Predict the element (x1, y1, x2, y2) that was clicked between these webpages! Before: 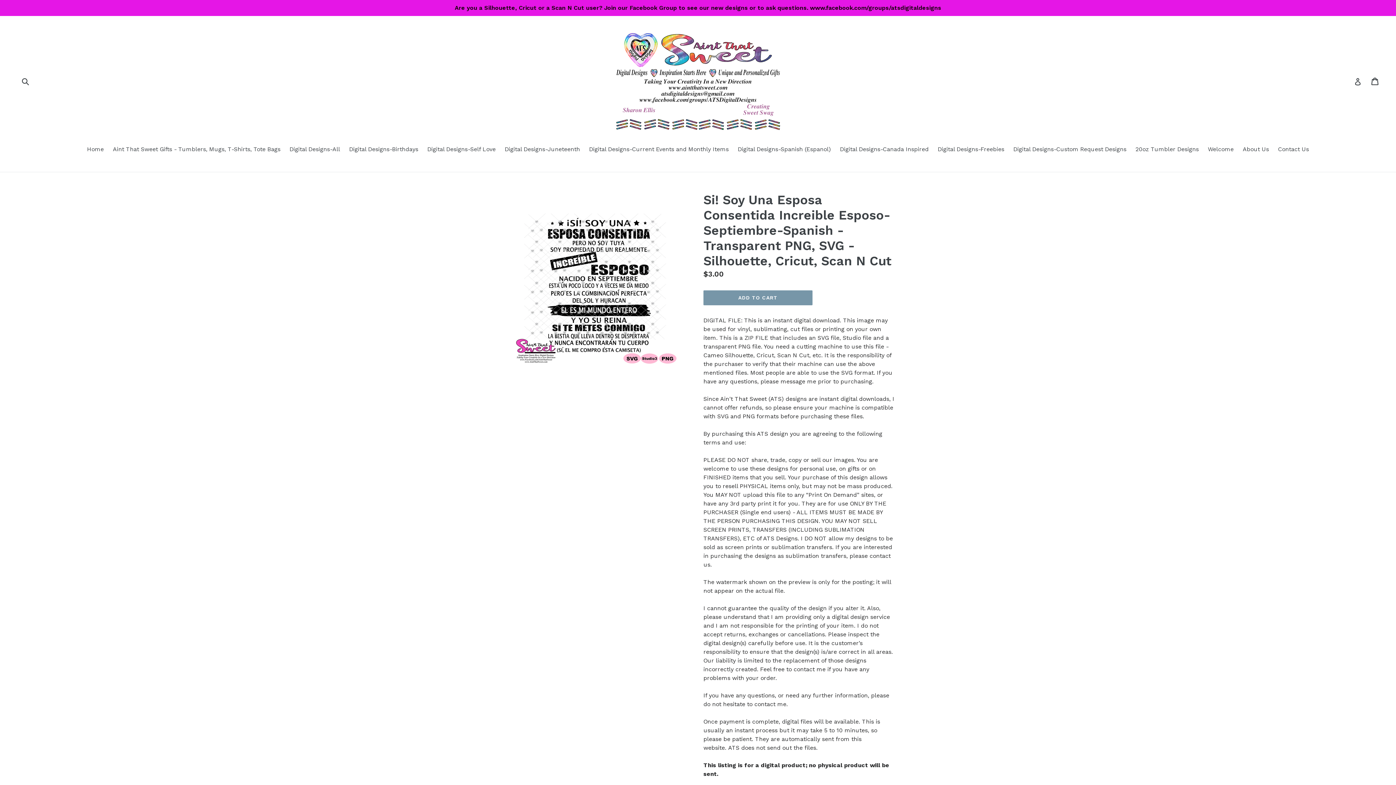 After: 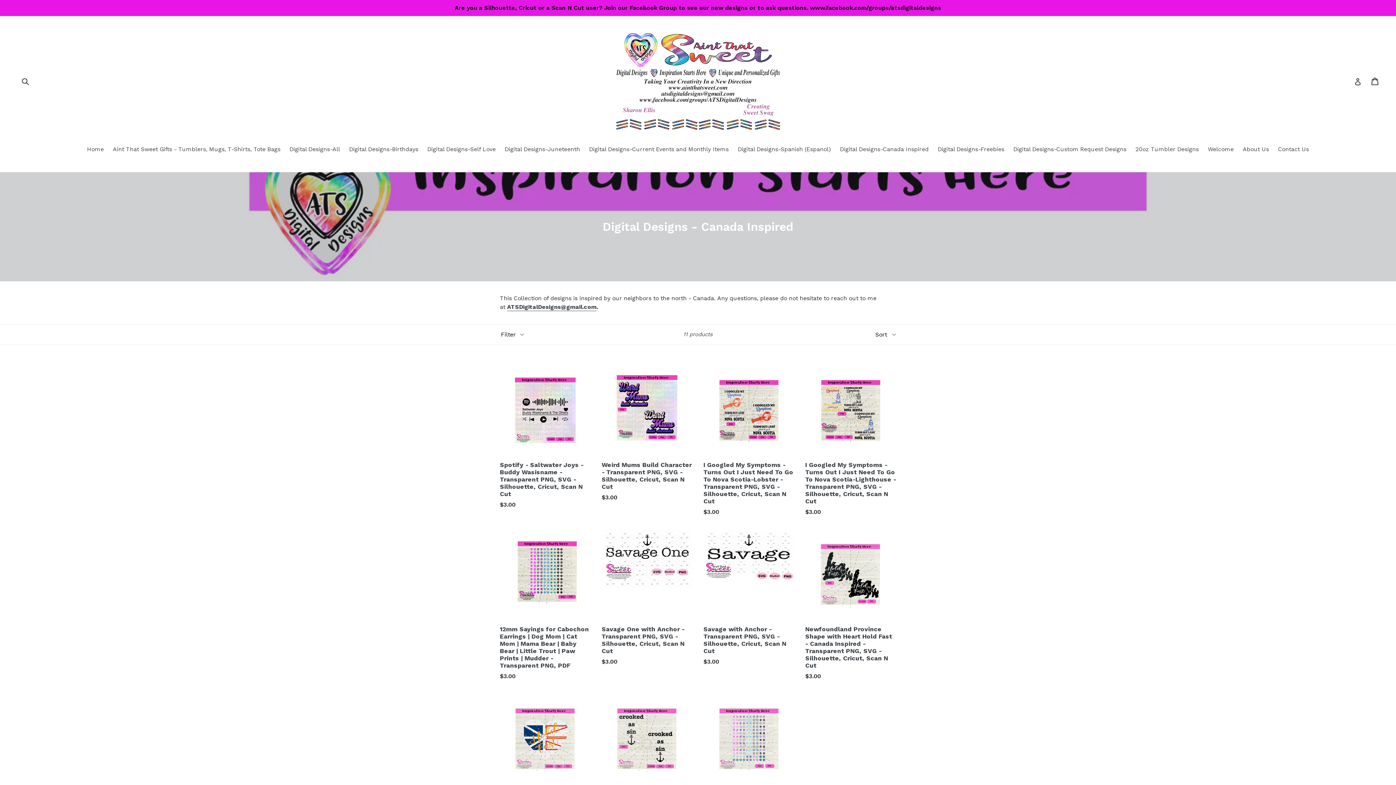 Action: label: Digital Designs-Canada Inspired bbox: (836, 145, 932, 154)